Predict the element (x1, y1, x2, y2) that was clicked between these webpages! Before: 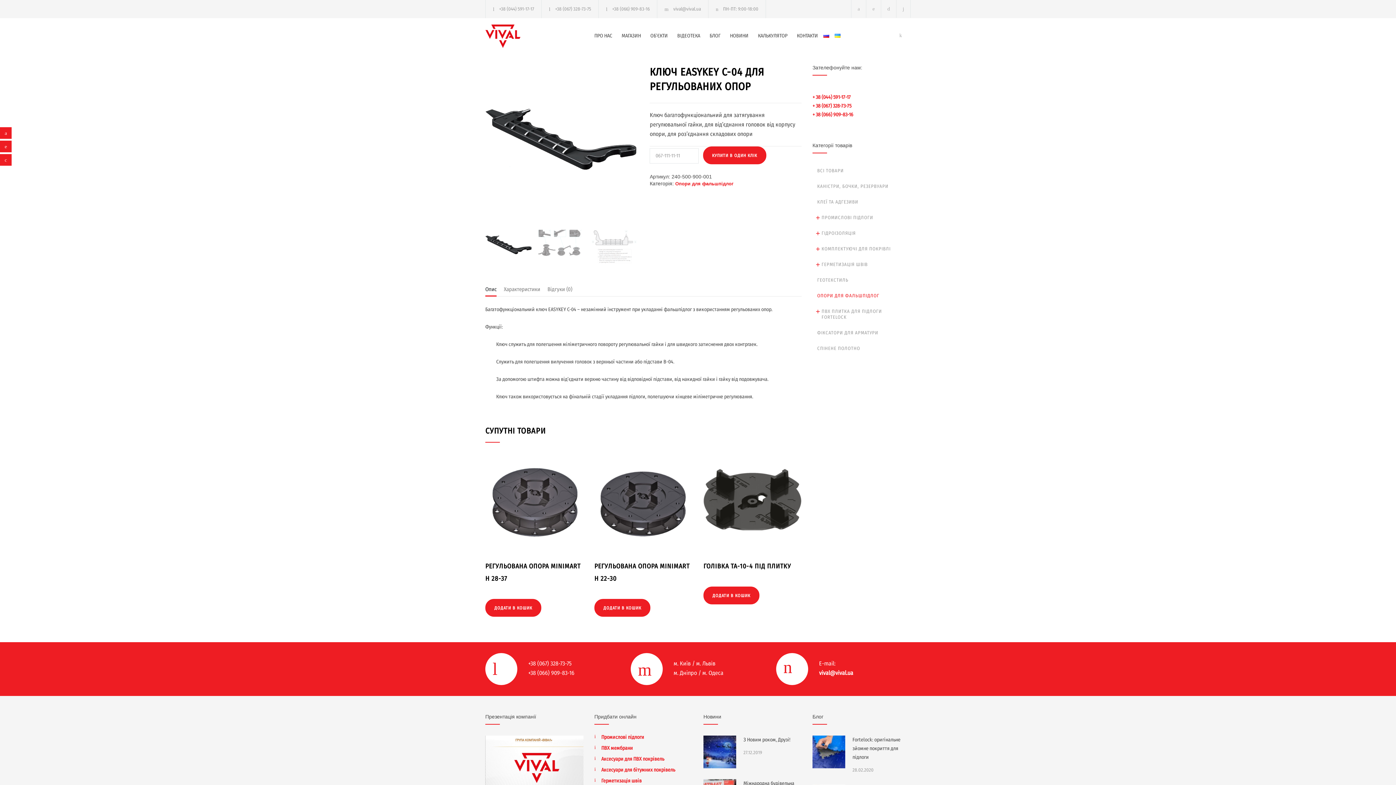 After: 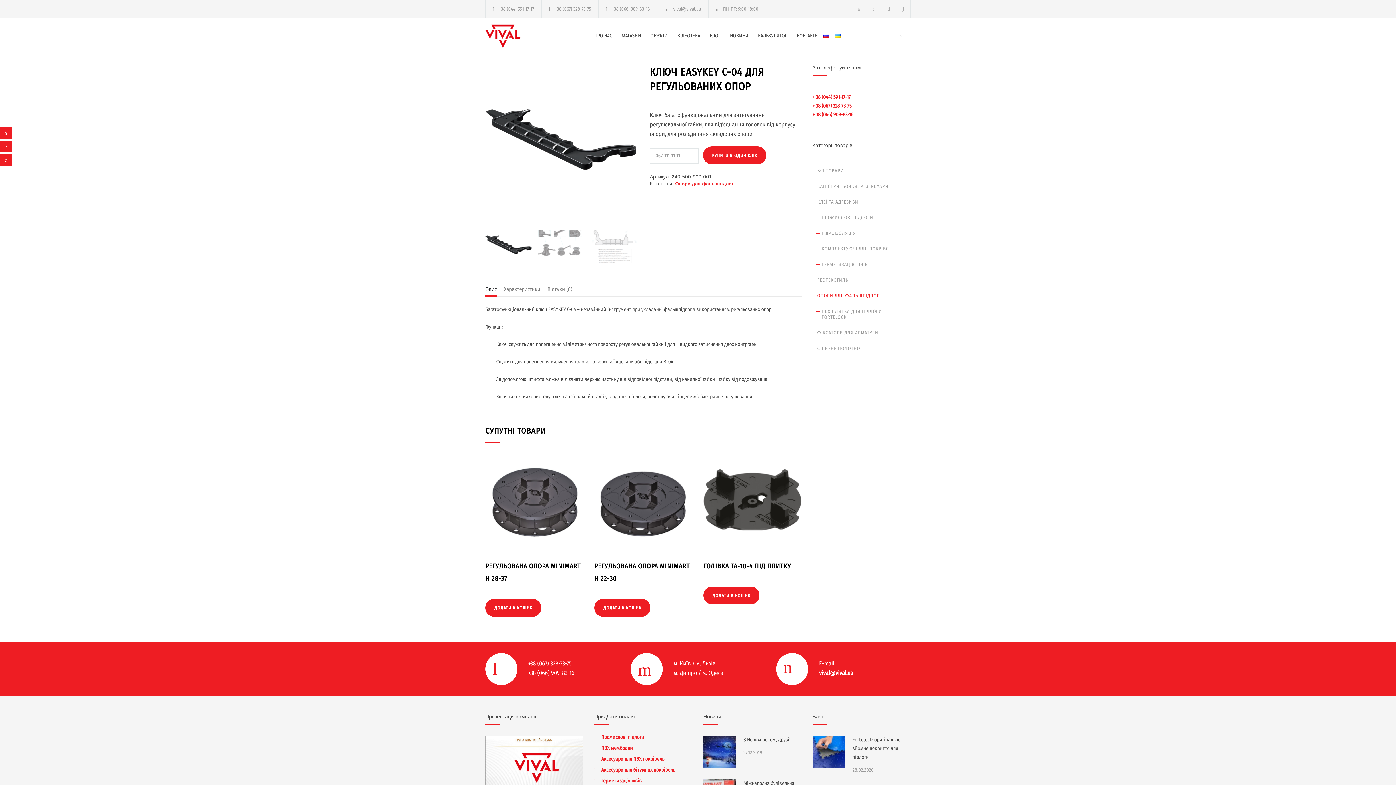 Action: label: +38 (067) 328-73-75 bbox: (555, 6, 591, 11)